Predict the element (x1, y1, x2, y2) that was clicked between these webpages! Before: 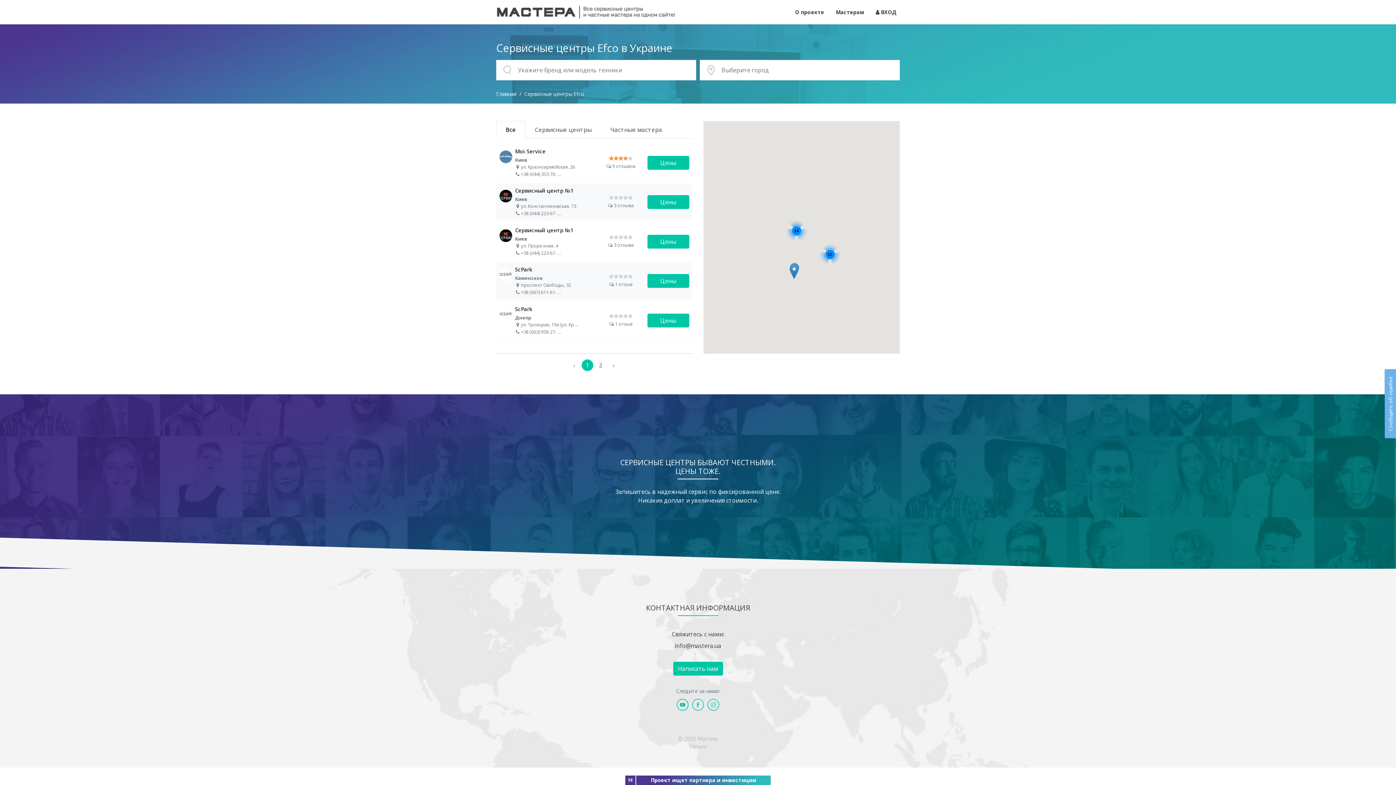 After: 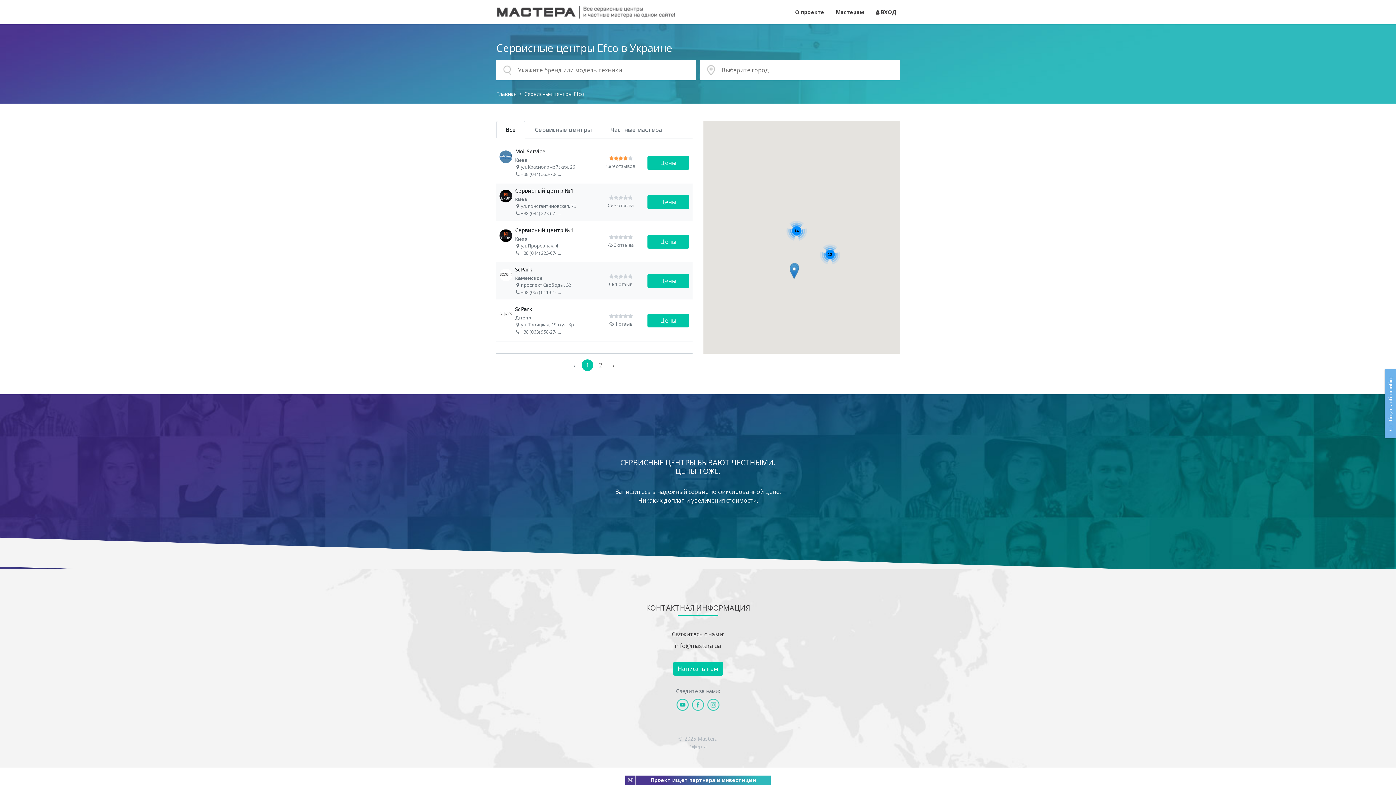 Action: bbox: (676, 701, 689, 707)